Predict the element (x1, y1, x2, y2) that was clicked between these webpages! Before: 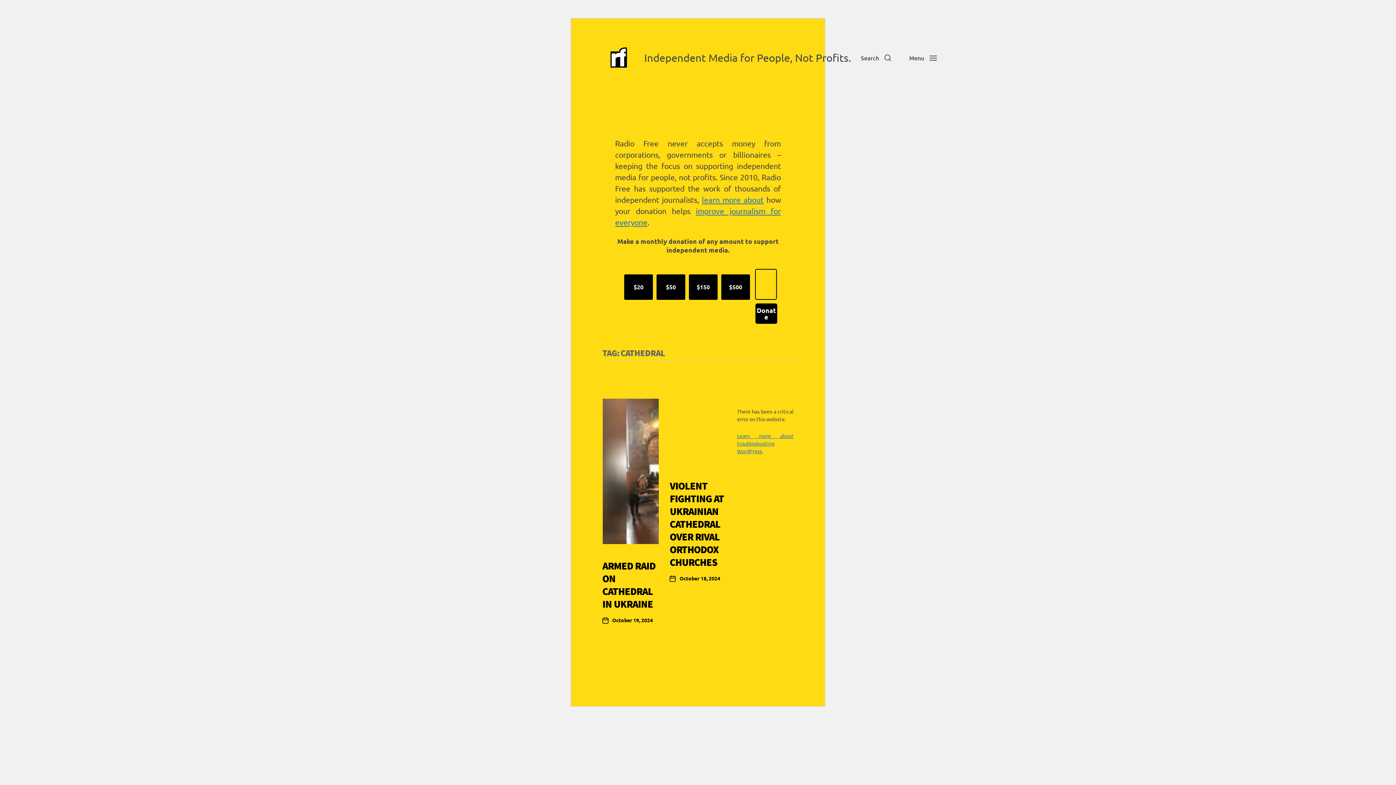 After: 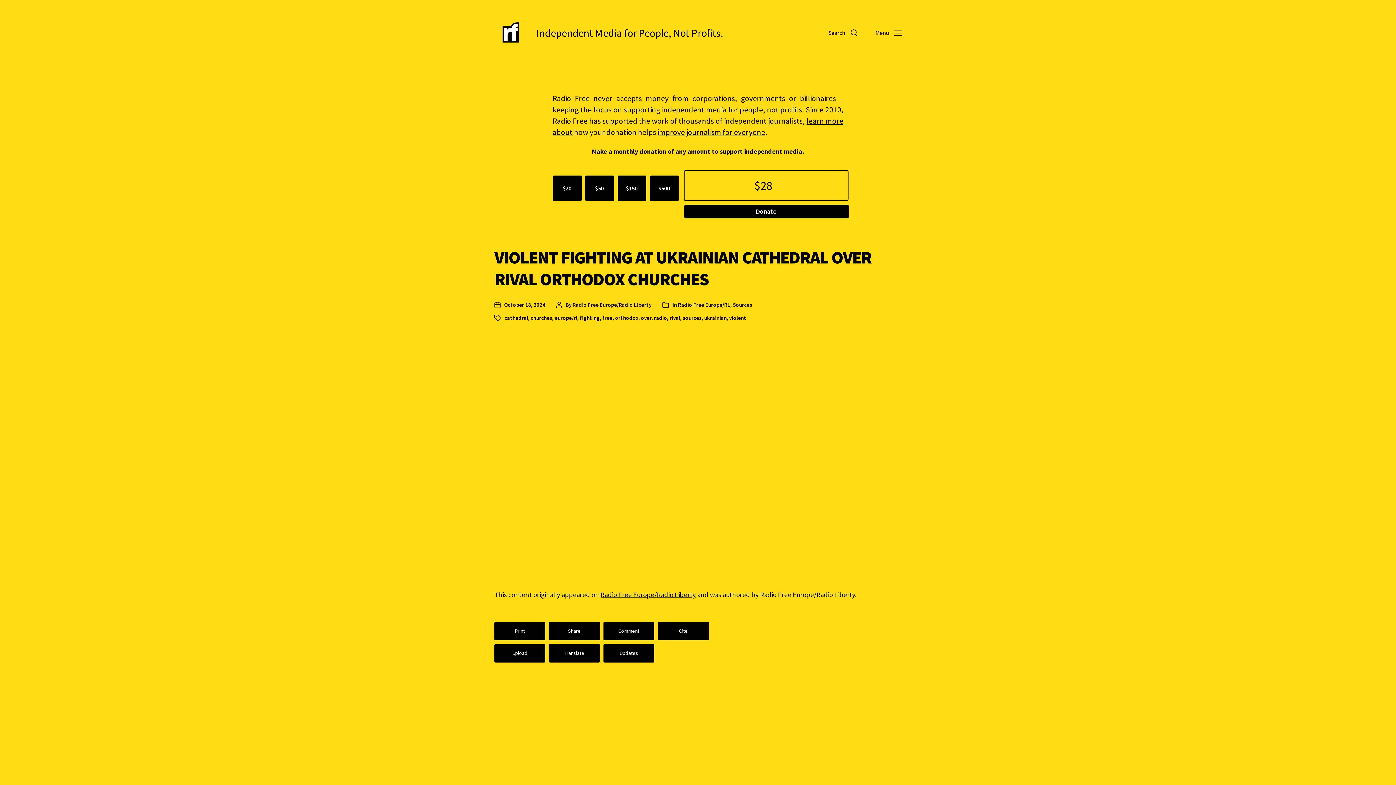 Action: label: Post date
October 18, 2024 bbox: (669, 574, 720, 582)